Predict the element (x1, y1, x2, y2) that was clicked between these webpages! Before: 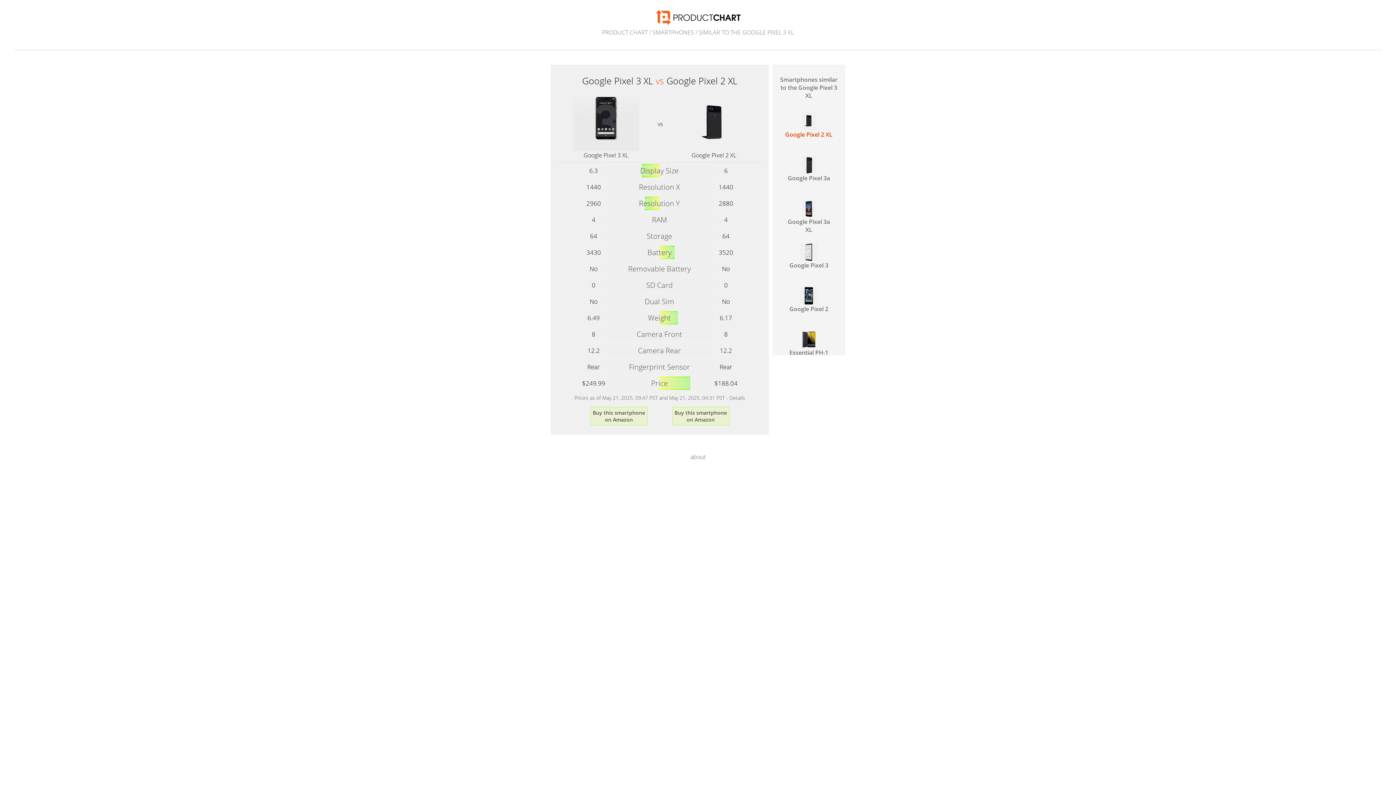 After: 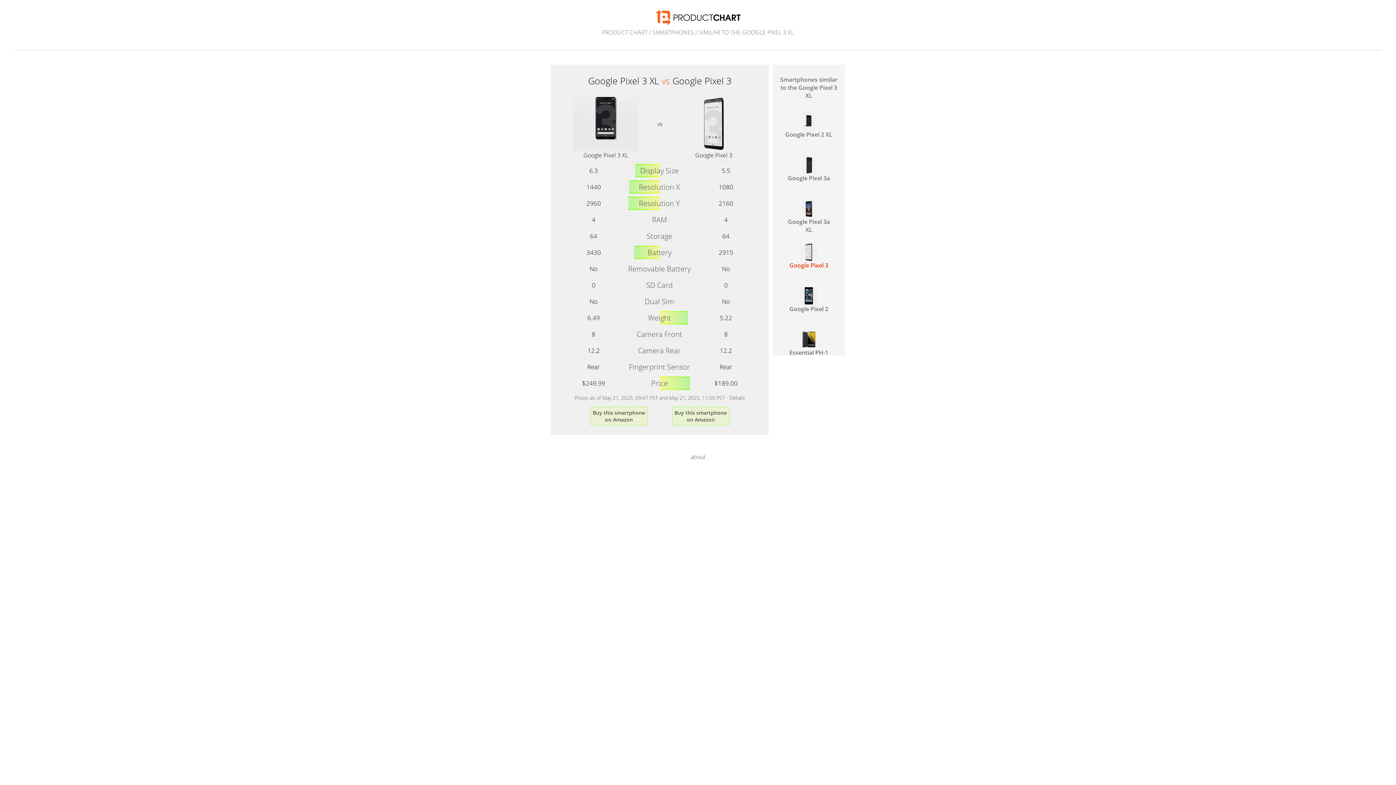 Action: label: Google Pixel 3 bbox: (785, 243, 832, 276)